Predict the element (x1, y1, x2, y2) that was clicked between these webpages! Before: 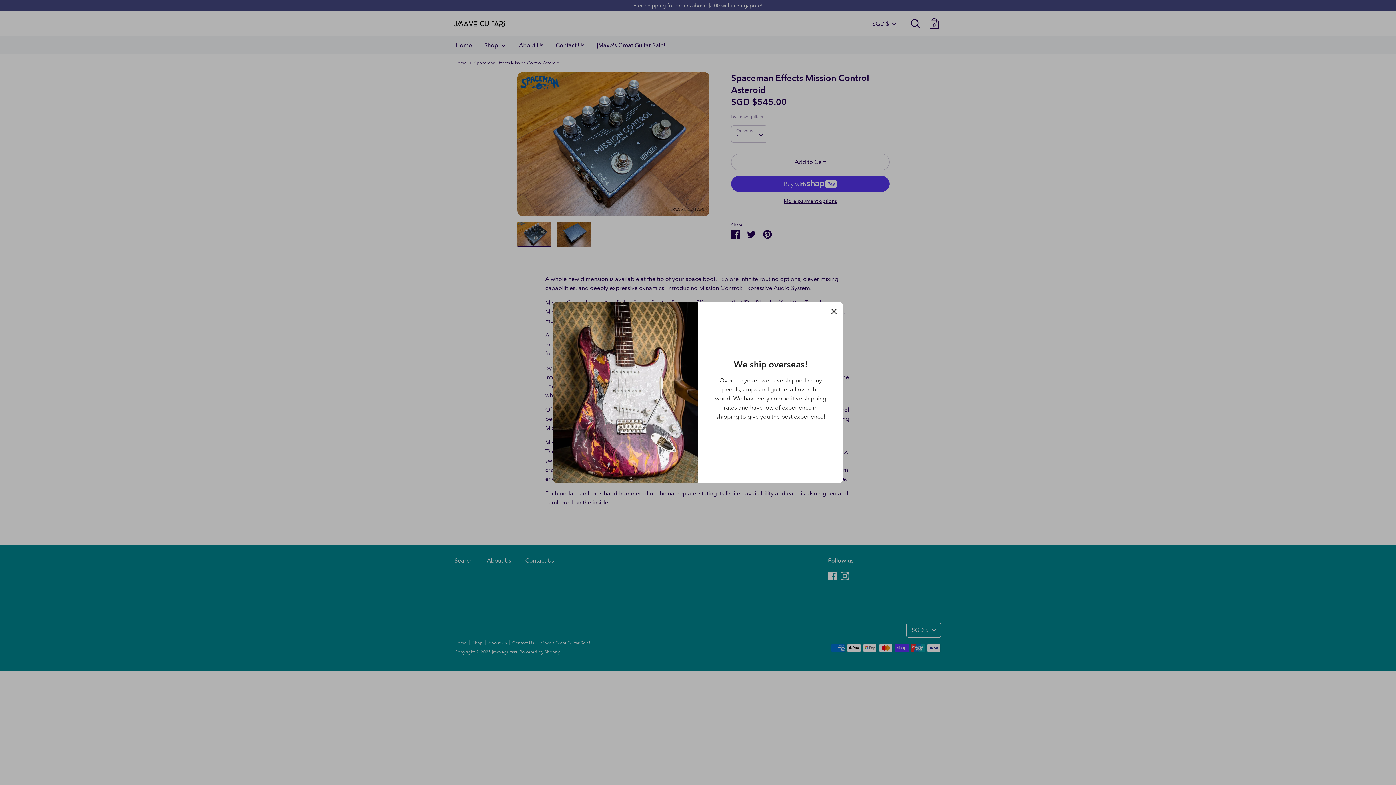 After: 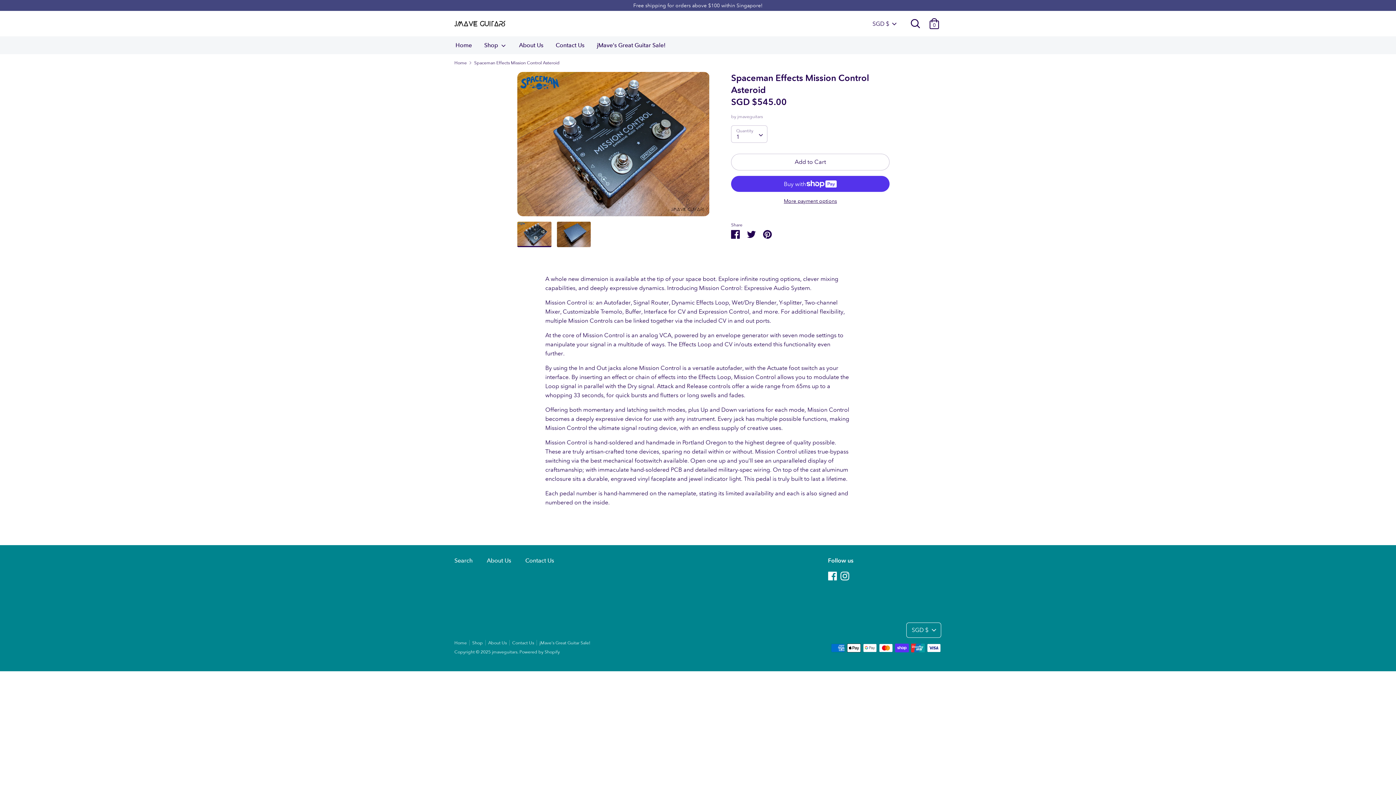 Action: label: Close bbox: (826, 303, 842, 319)